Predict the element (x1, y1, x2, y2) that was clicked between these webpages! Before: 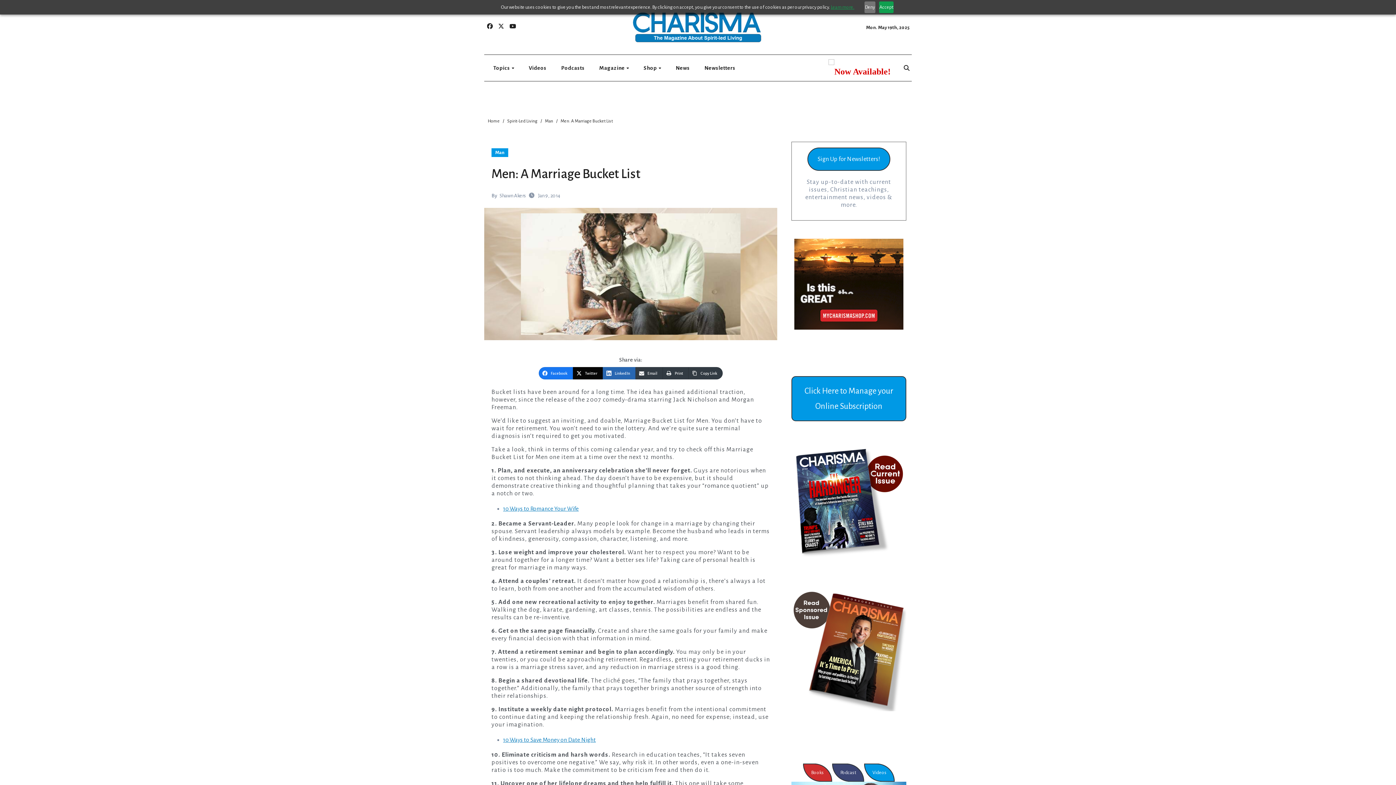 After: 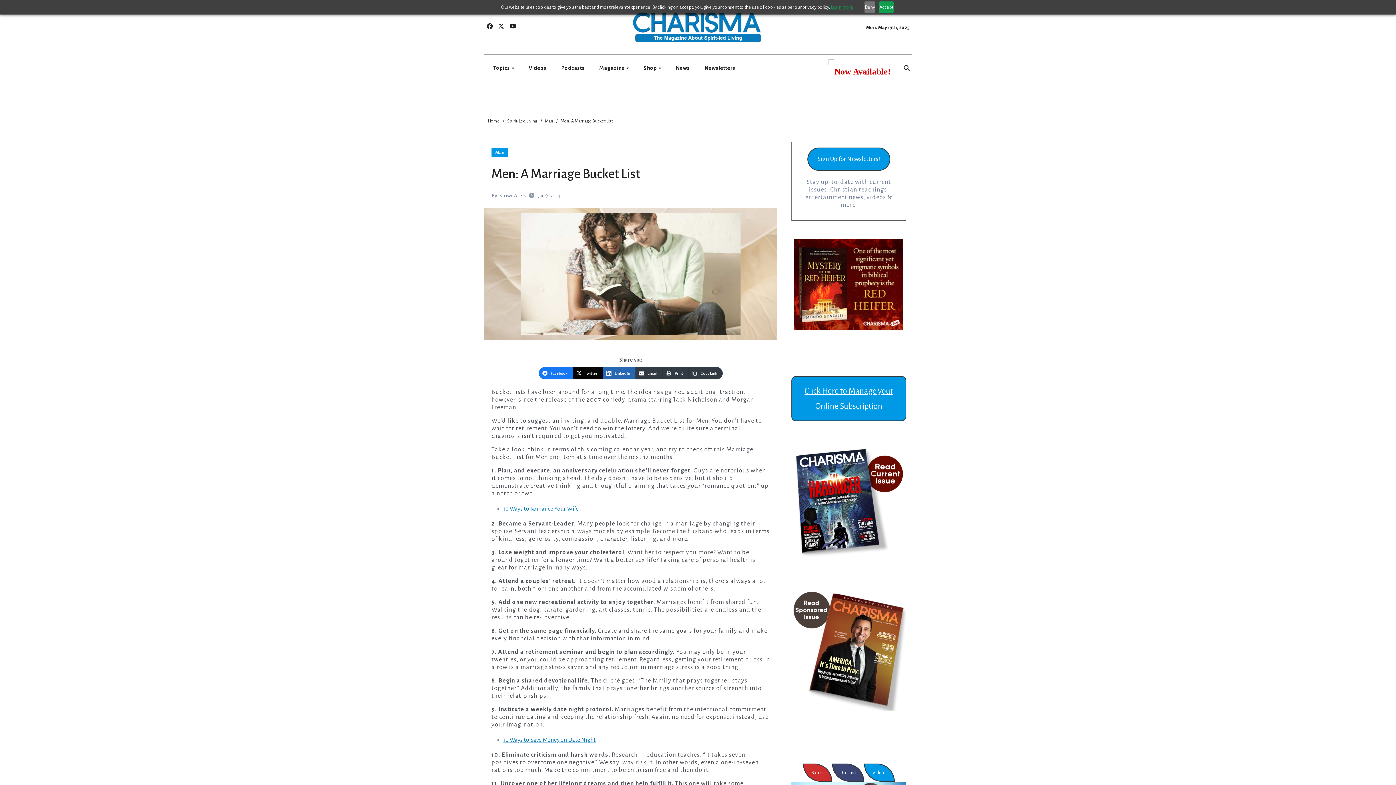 Action: bbox: (791, 376, 906, 421) label: Click Here to Manage your Online Subscription